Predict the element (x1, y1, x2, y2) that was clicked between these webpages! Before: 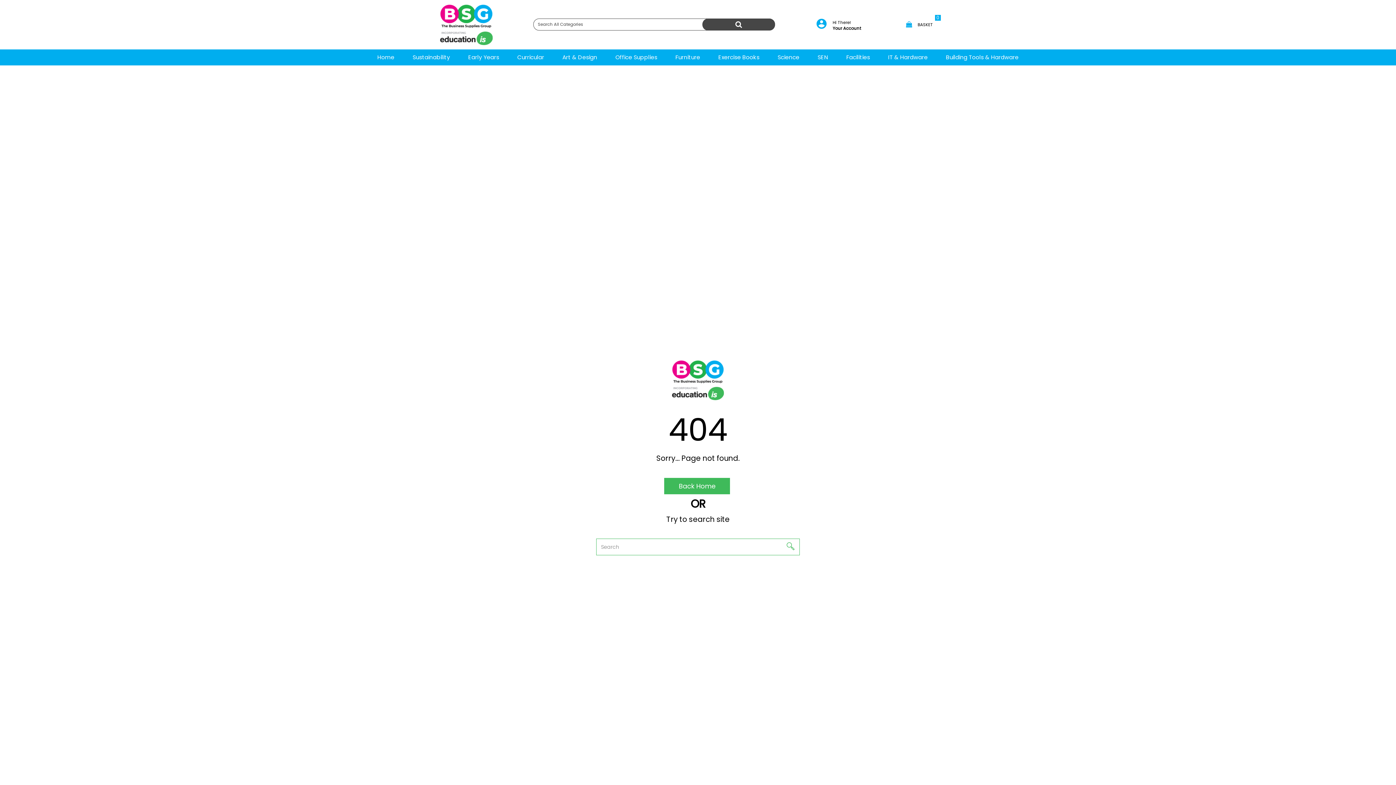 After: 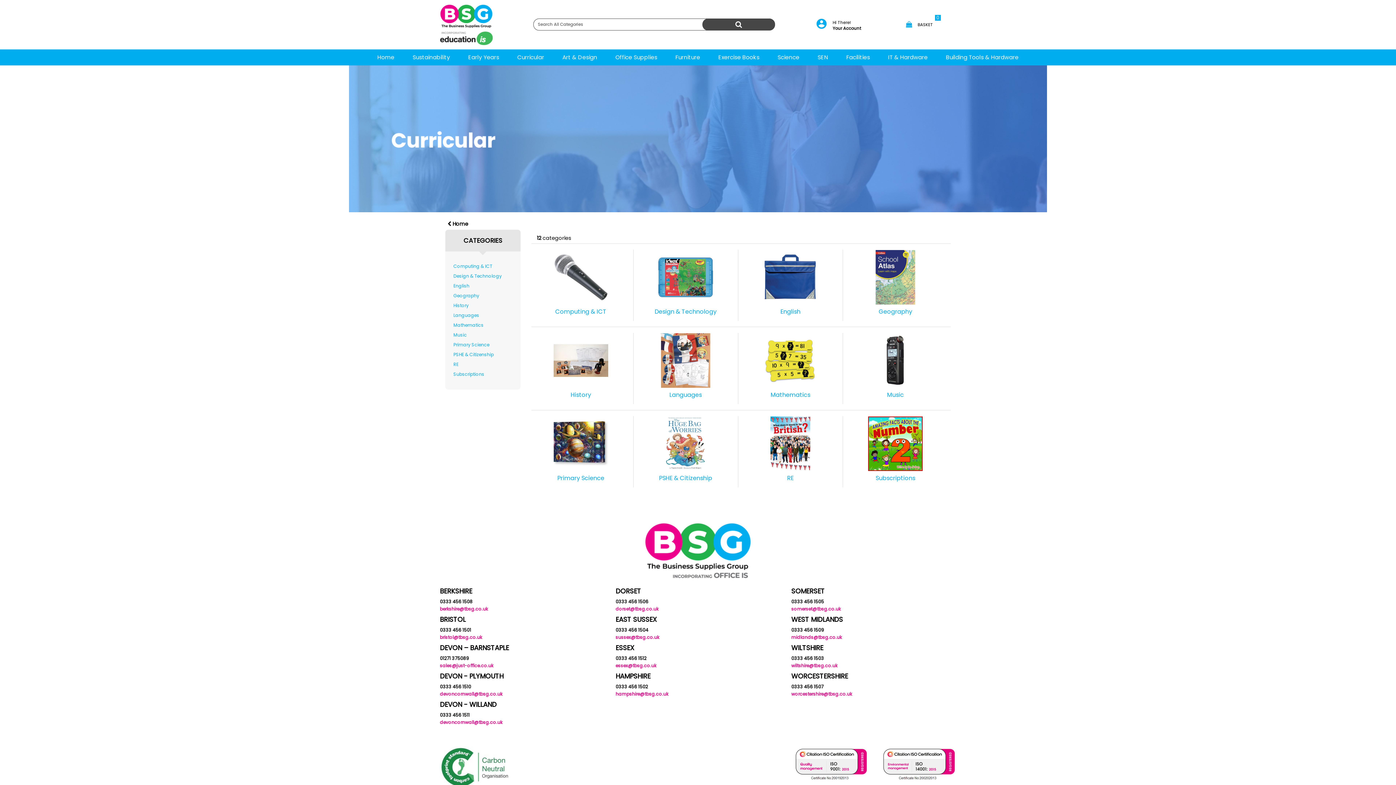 Action: label: Curricular bbox: (512, 49, 549, 65)